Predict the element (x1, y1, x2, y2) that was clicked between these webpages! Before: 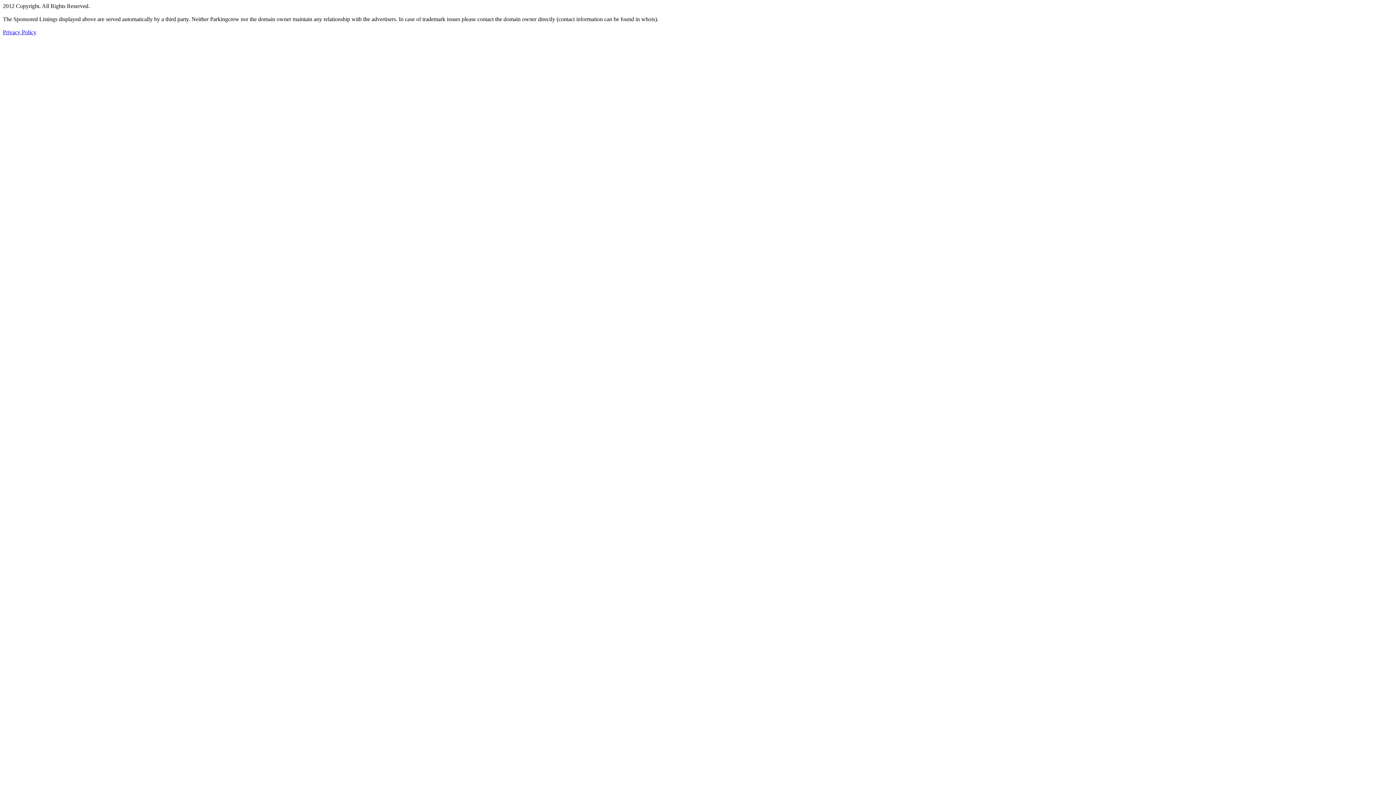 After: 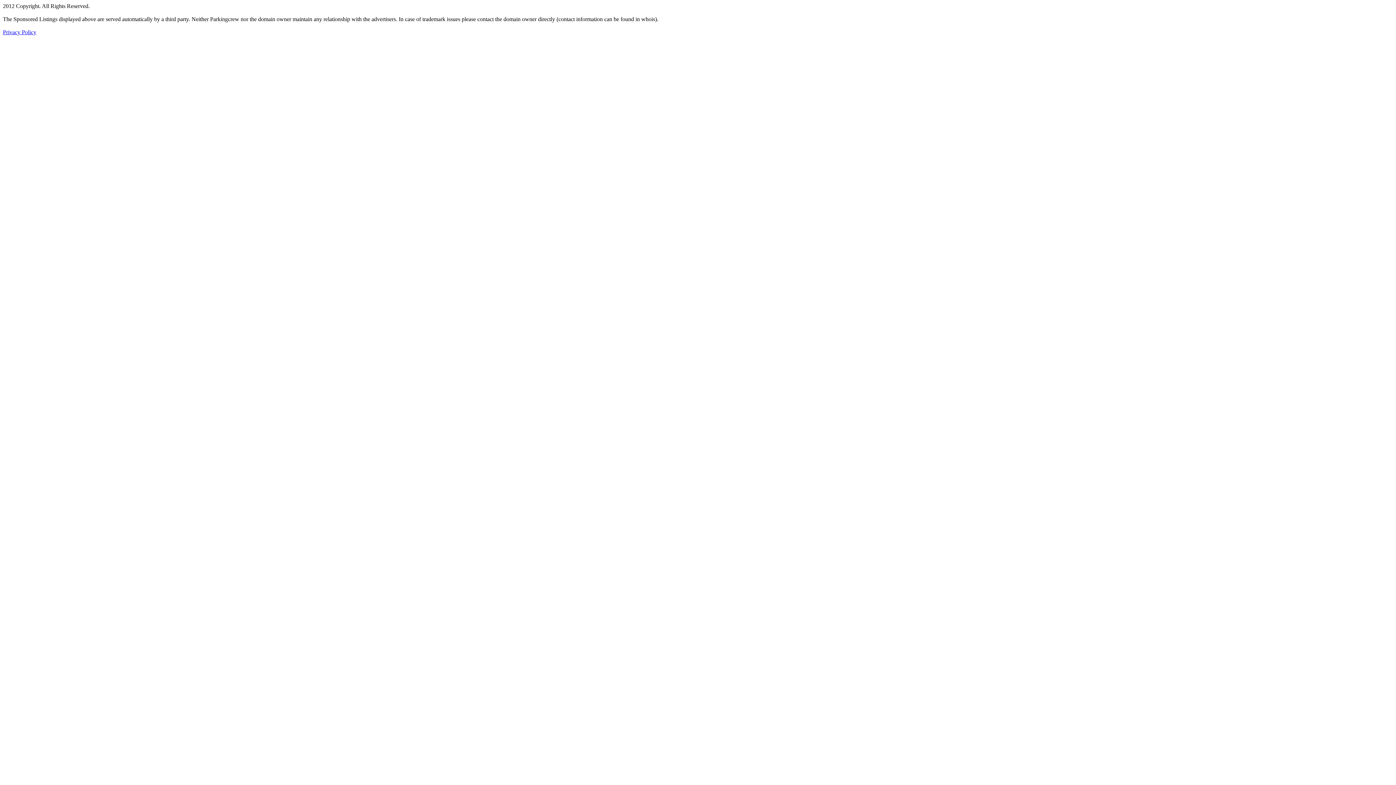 Action: label: Privacy Policy bbox: (2, 29, 36, 35)